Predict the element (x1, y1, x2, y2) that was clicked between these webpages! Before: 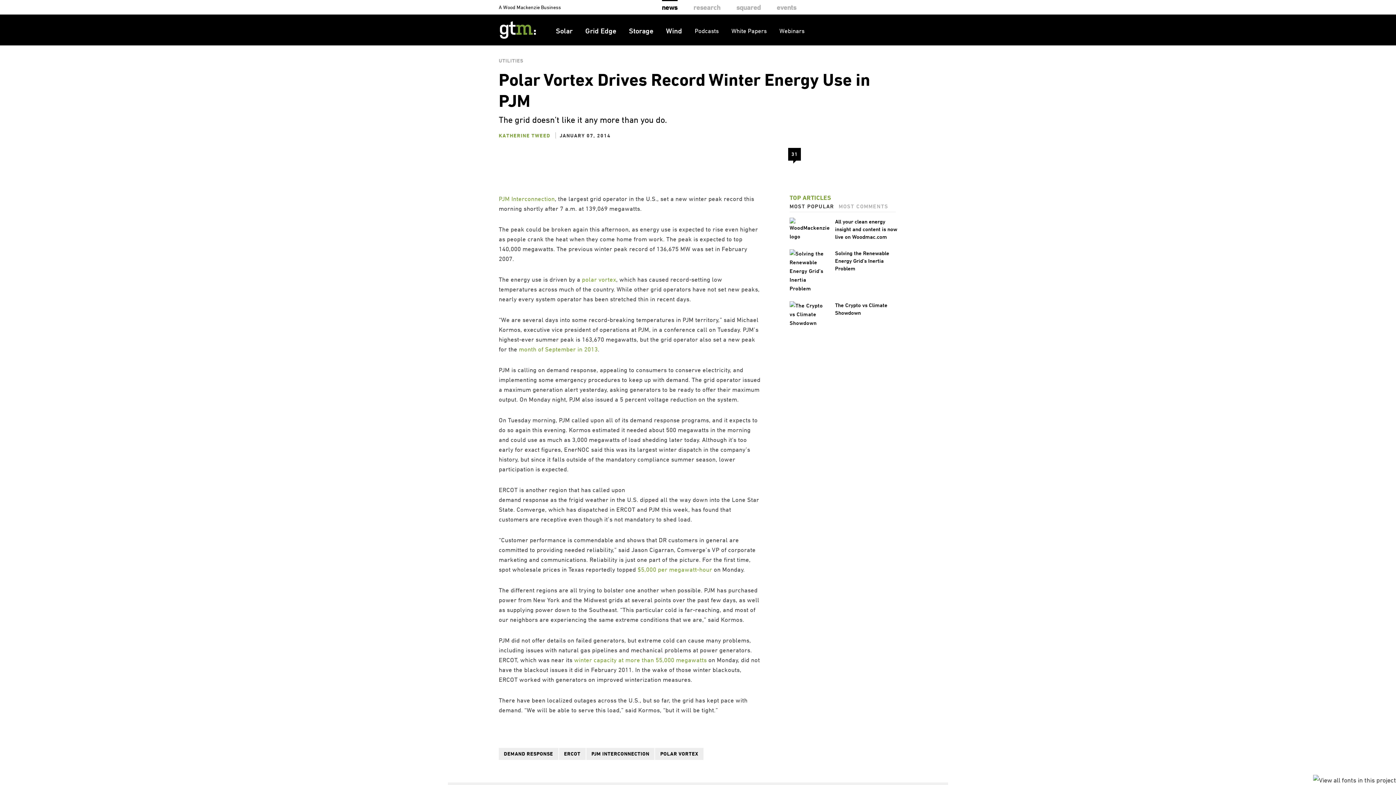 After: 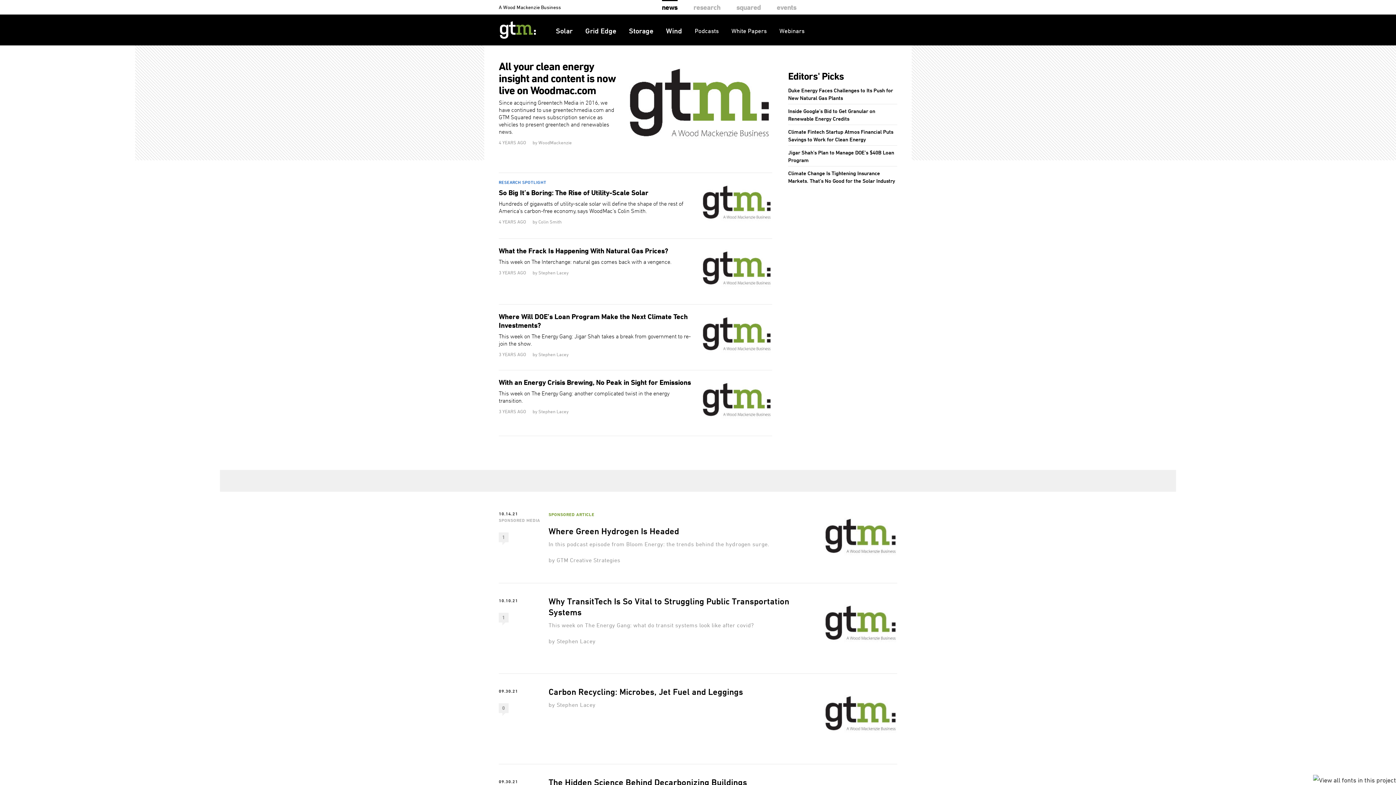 Action: bbox: (662, 0, 677, 14) label: news